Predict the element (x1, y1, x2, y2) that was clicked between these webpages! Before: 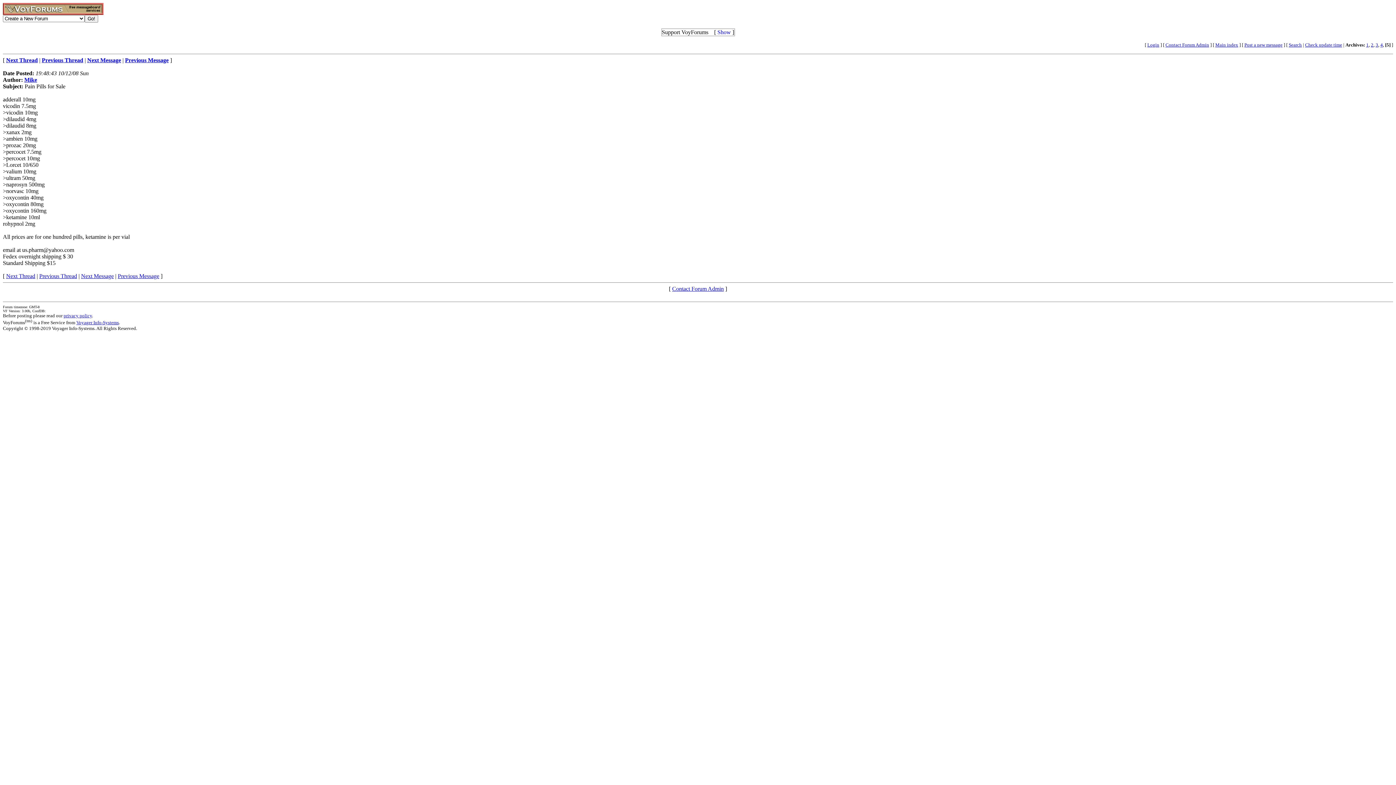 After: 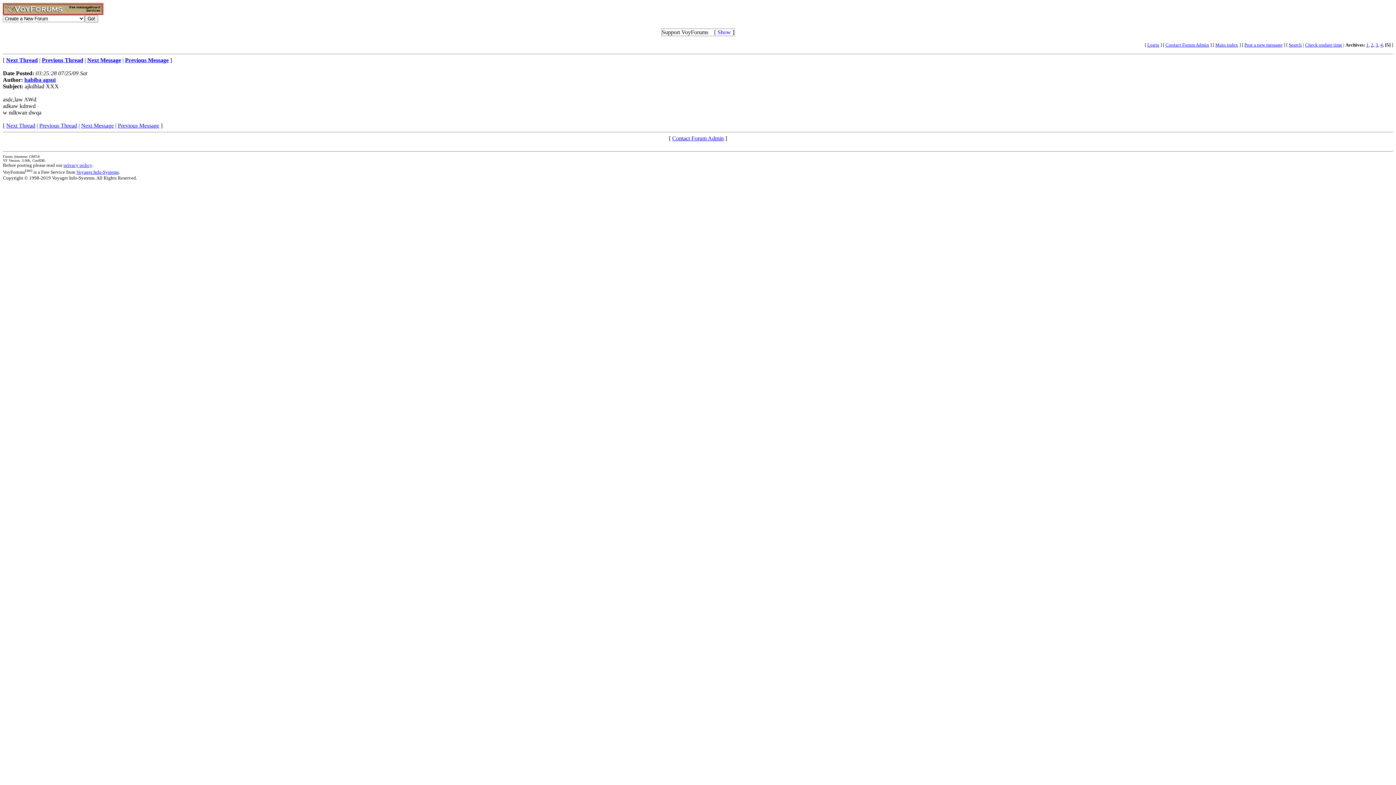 Action: bbox: (125, 57, 168, 63) label: Previous Message